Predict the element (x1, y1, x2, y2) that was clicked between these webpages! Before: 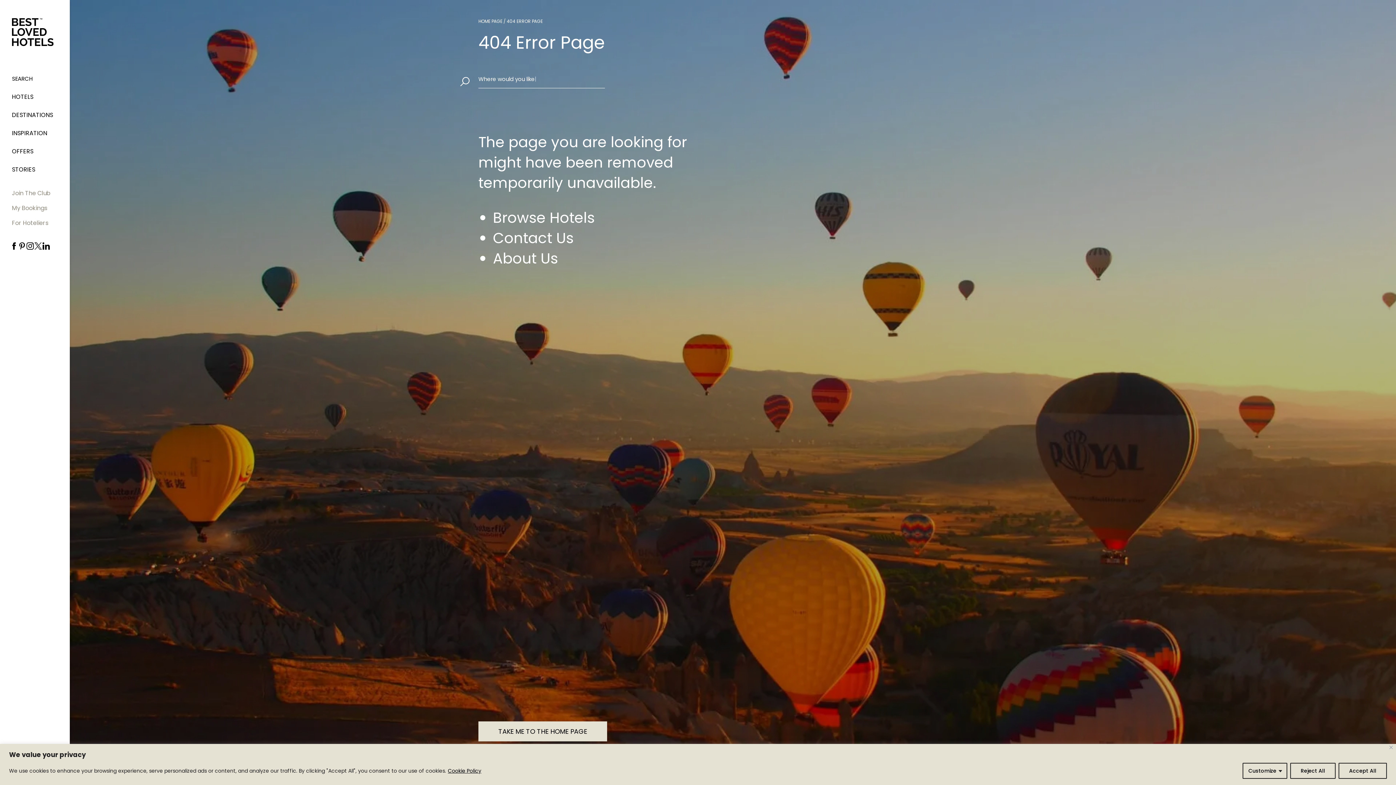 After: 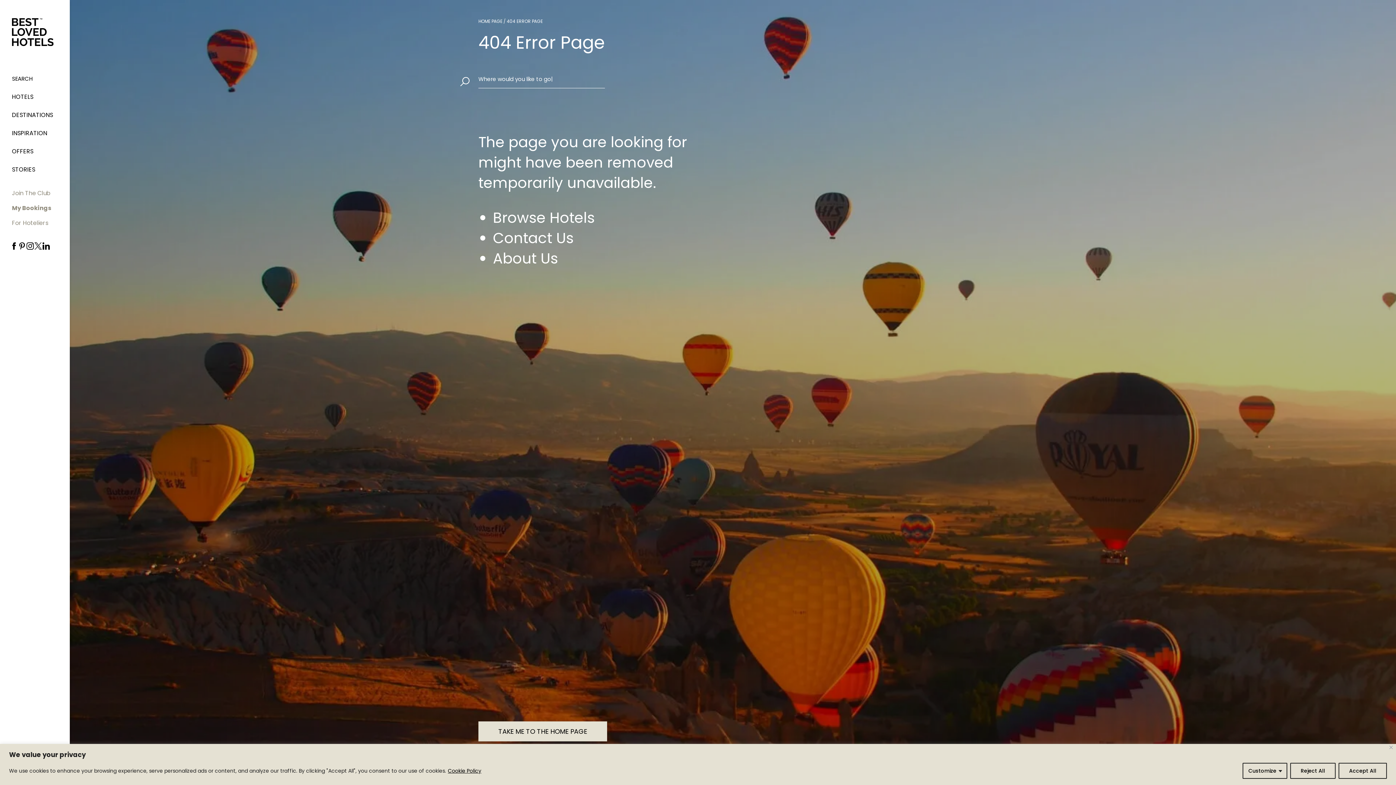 Action: label: My Bookings bbox: (12, 203, 47, 212)